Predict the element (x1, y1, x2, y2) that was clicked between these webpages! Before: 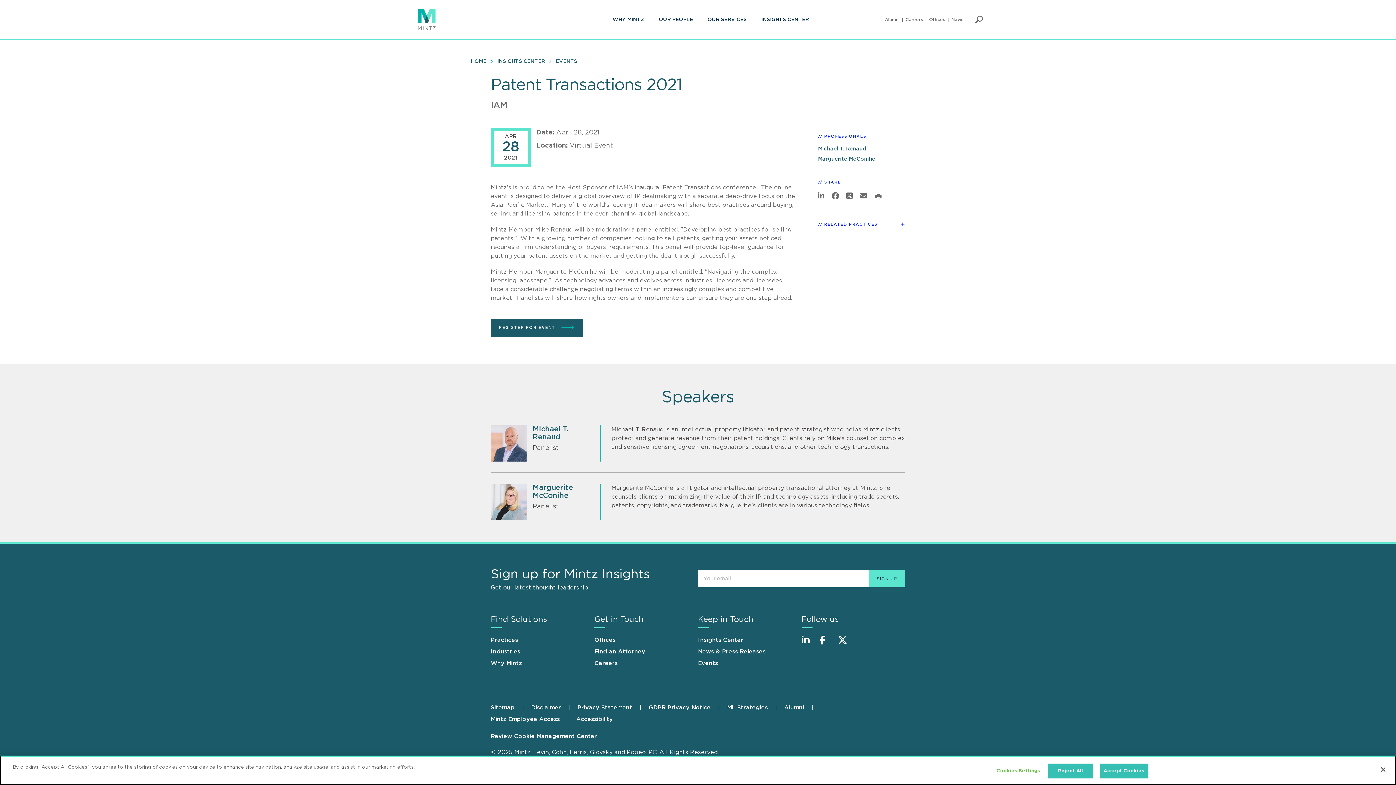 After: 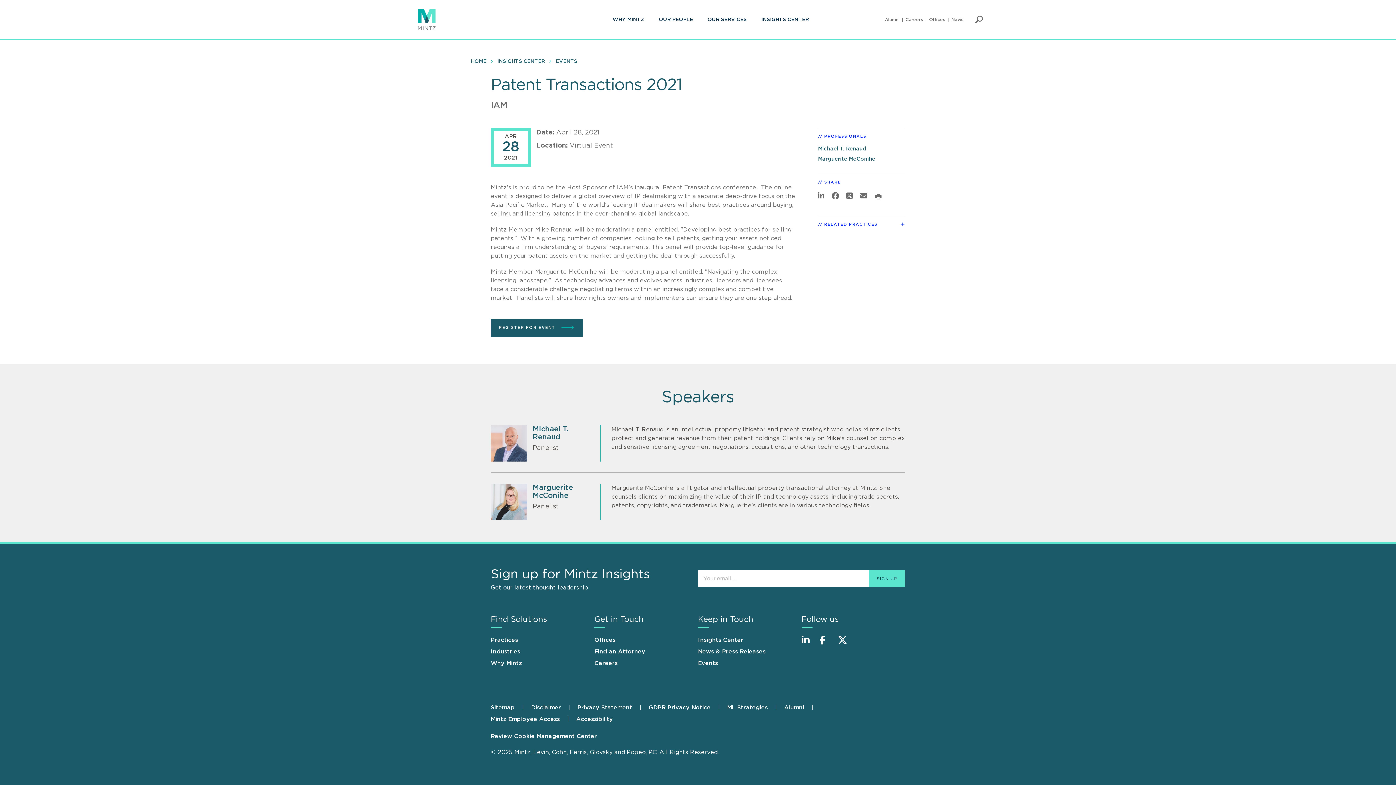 Action: label: Reject All bbox: (1047, 763, 1093, 778)